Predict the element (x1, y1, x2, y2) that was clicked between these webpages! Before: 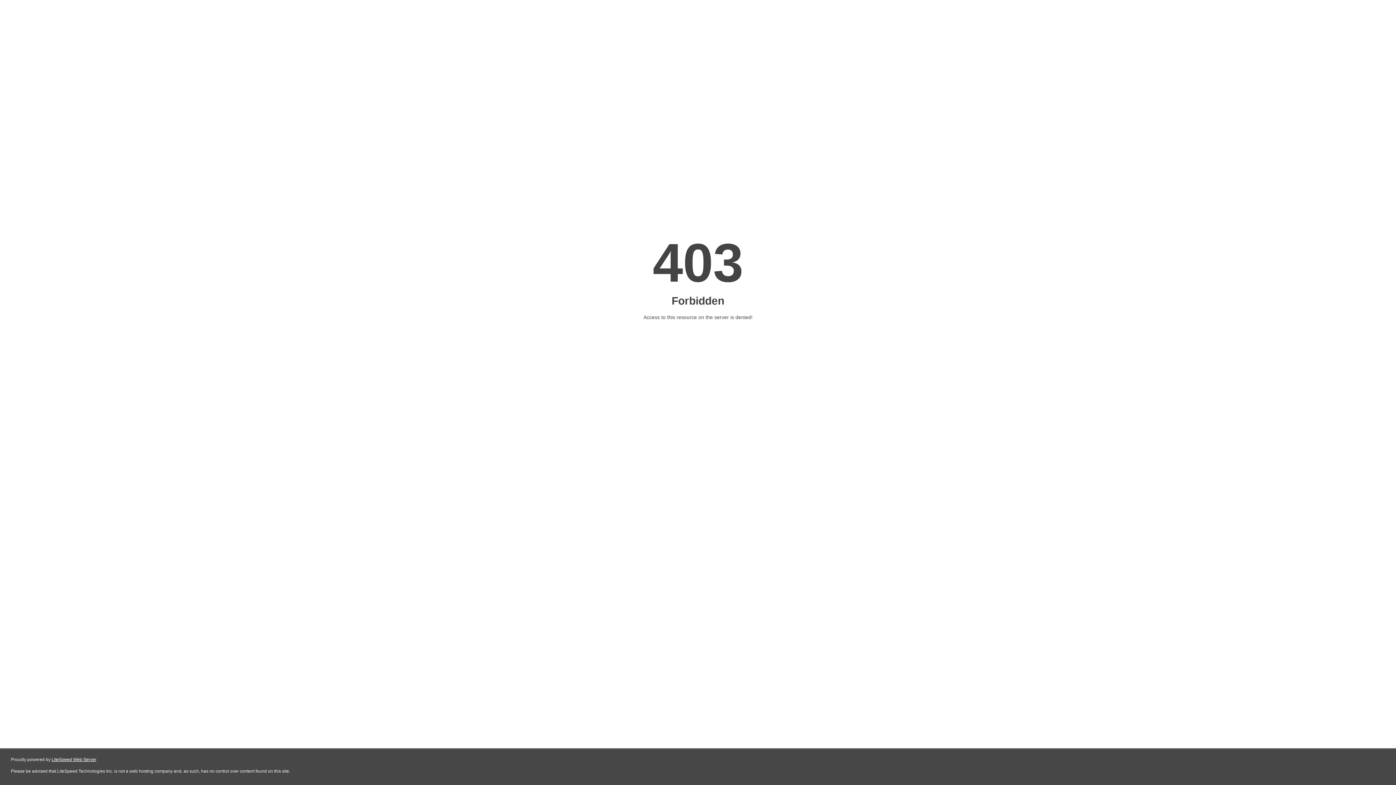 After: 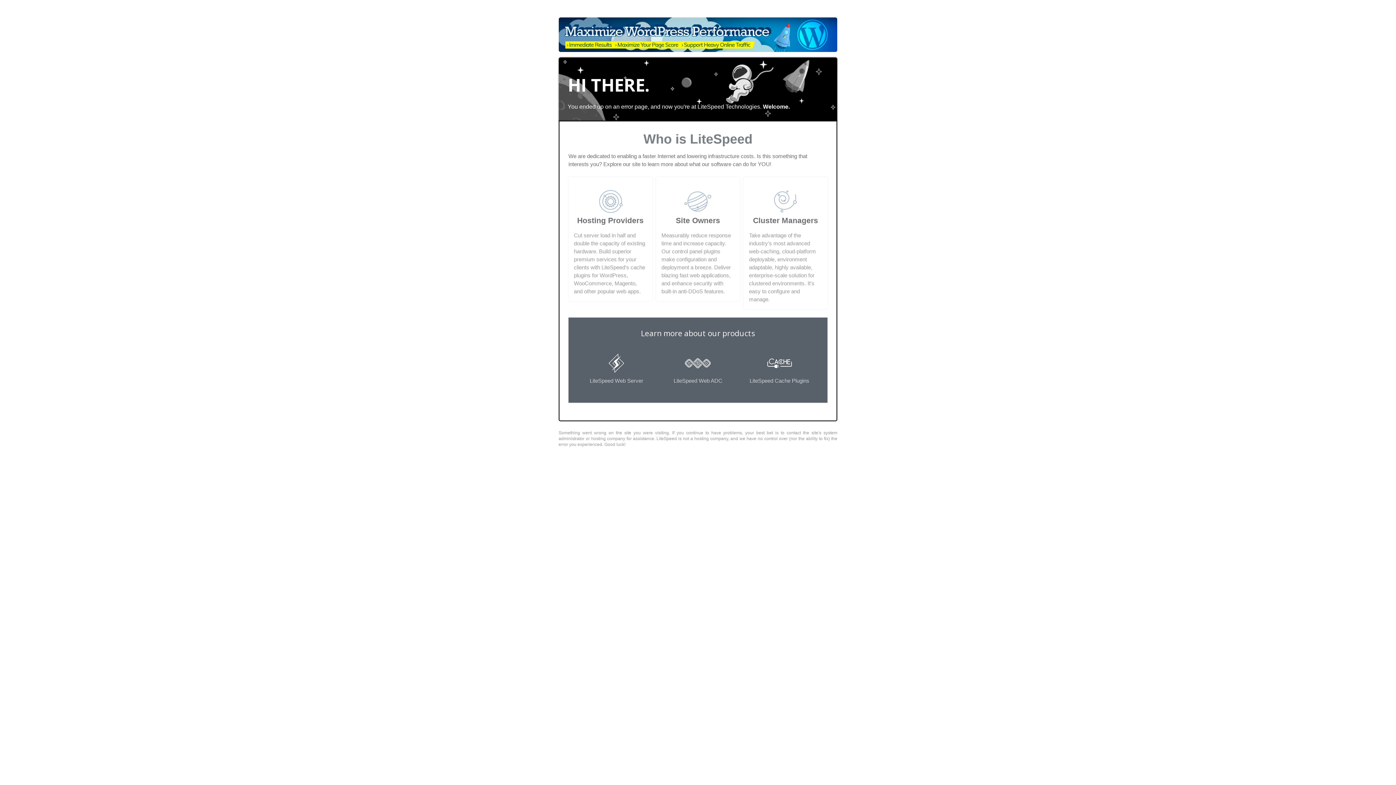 Action: bbox: (51, 757, 96, 762) label: LiteSpeed Web Server